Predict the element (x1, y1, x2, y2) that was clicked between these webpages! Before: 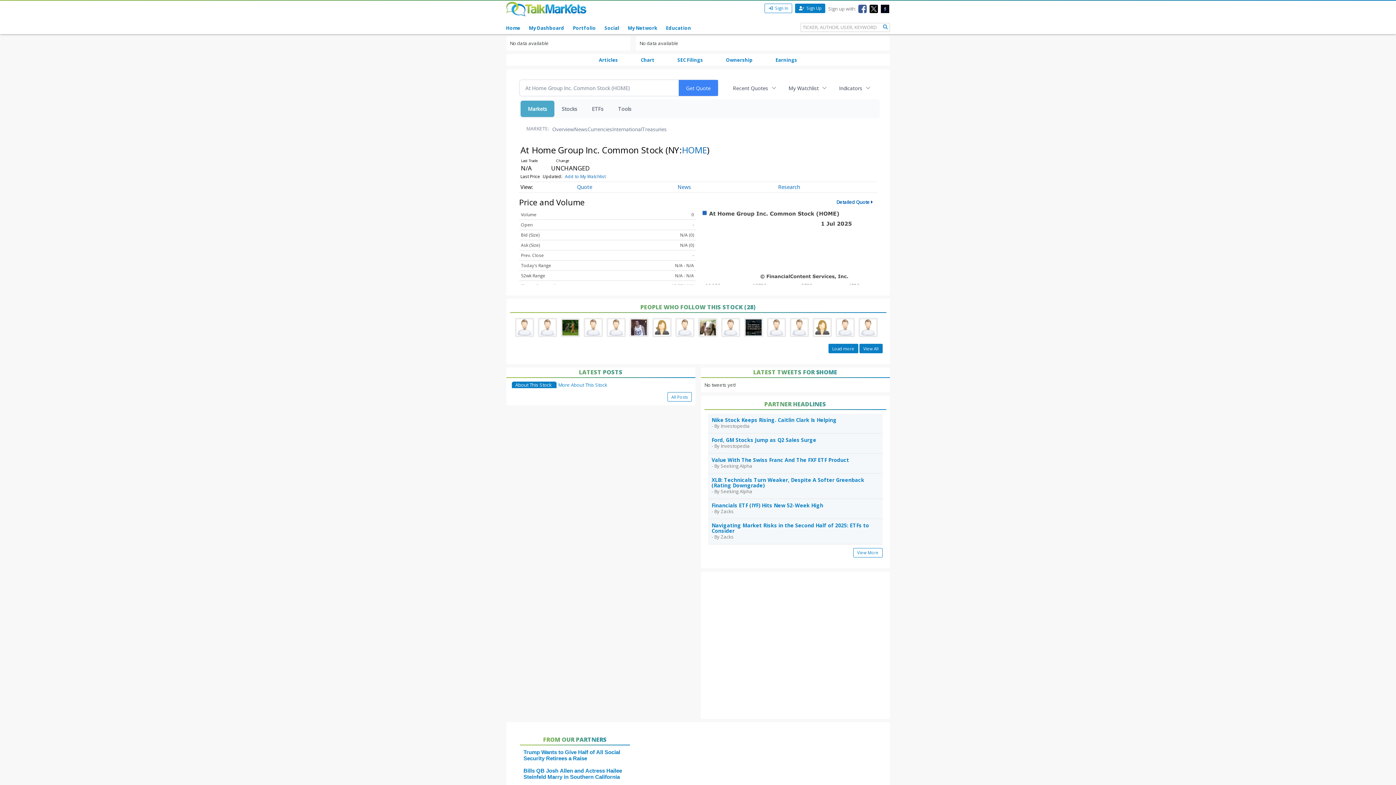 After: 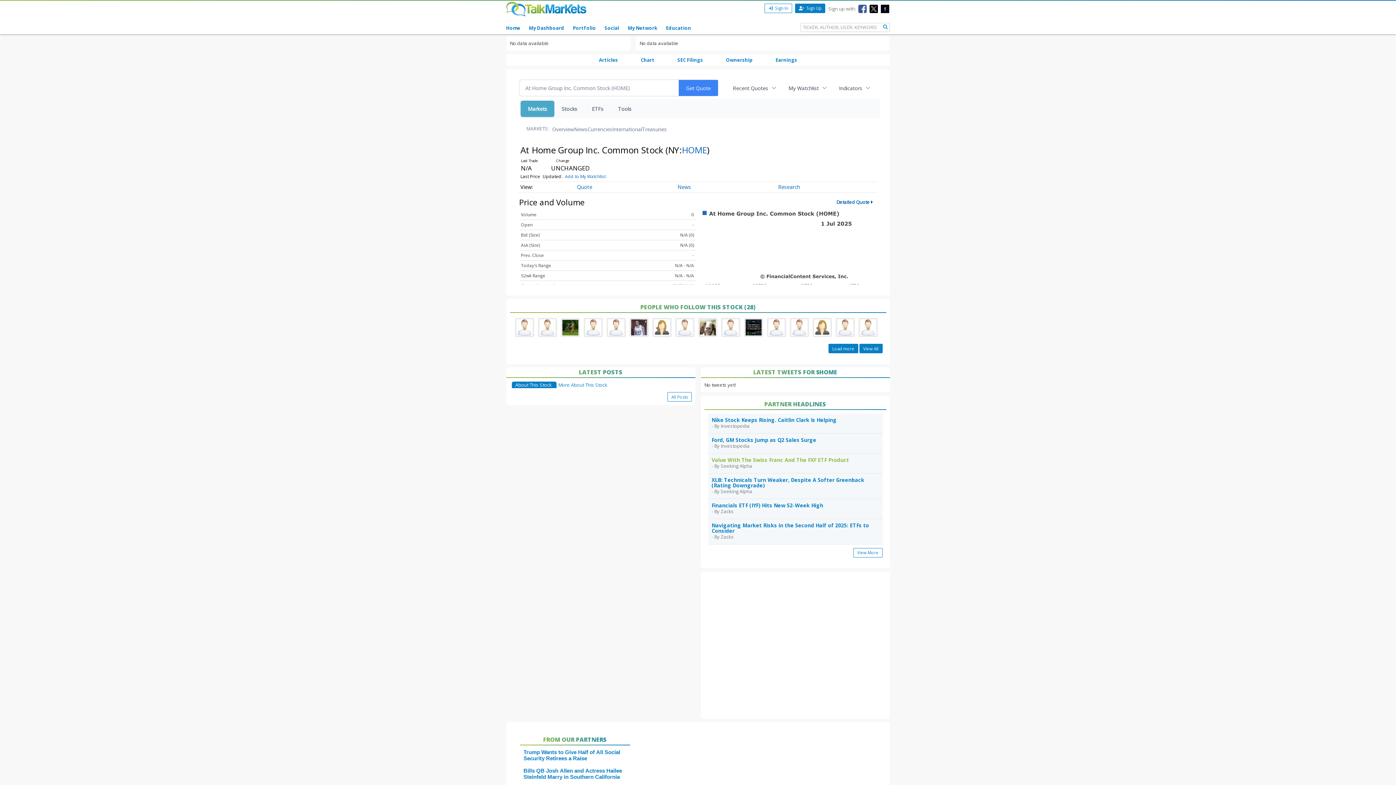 Action: bbox: (711, 456, 849, 463) label: Value With The Swiss Franc And The FXF ETF Product